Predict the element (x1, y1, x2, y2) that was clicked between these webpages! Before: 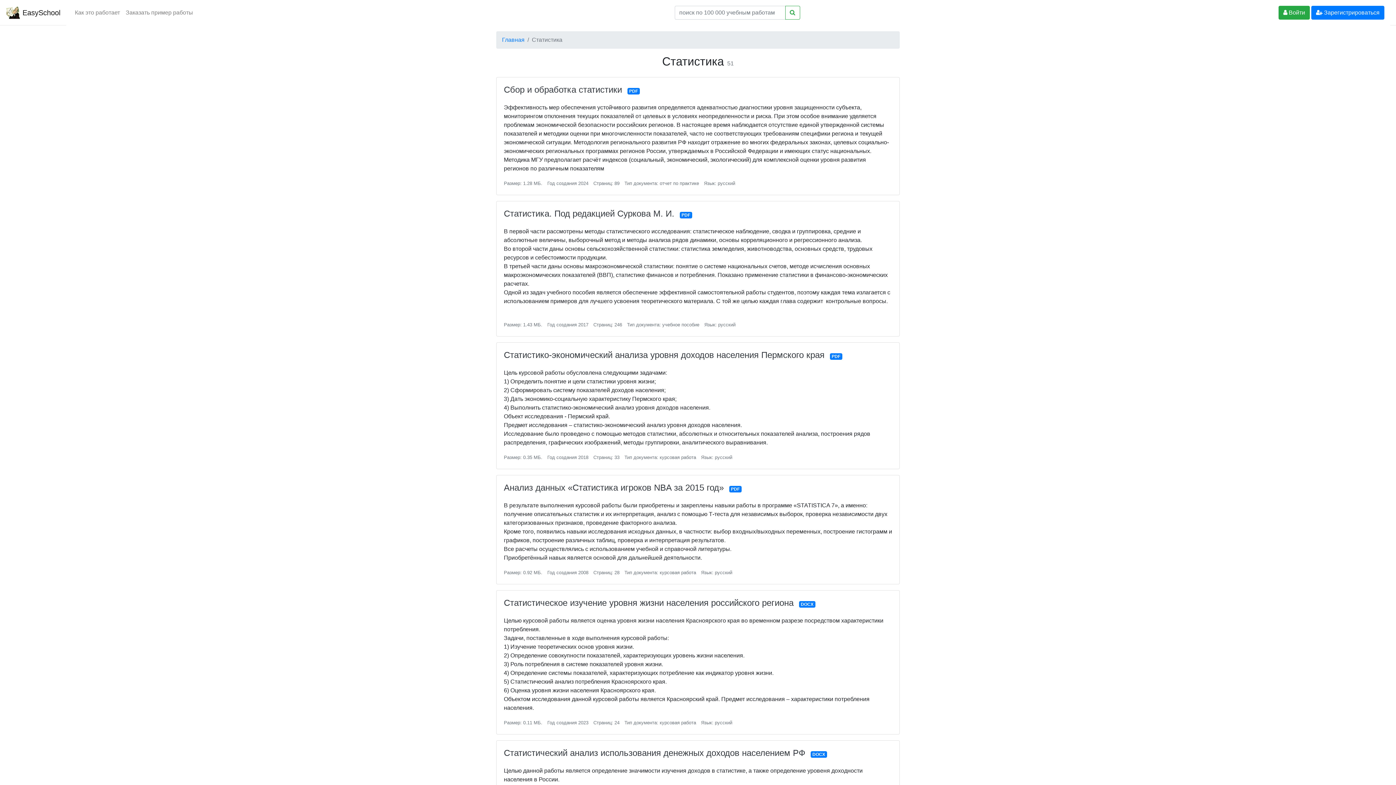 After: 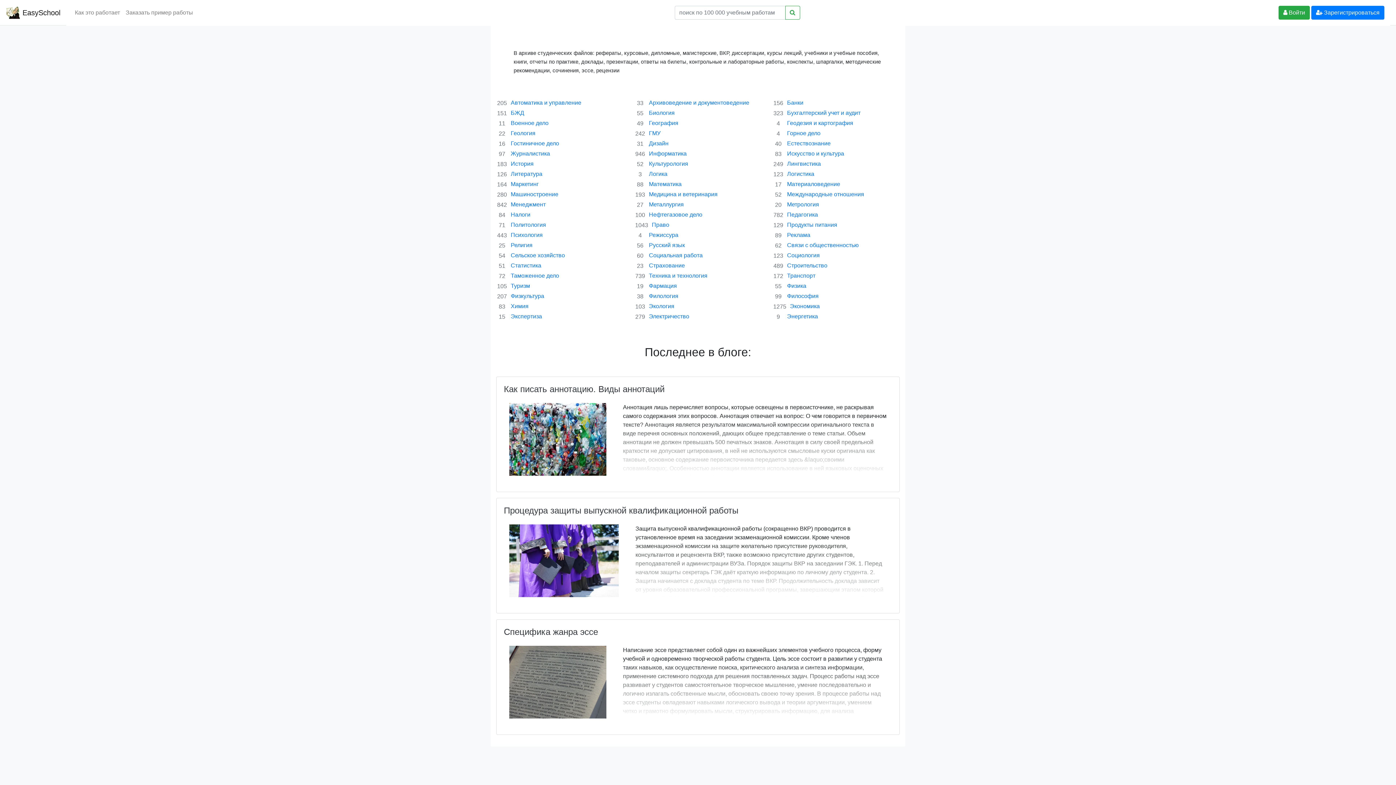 Action: label: Главная bbox: (502, 36, 524, 42)